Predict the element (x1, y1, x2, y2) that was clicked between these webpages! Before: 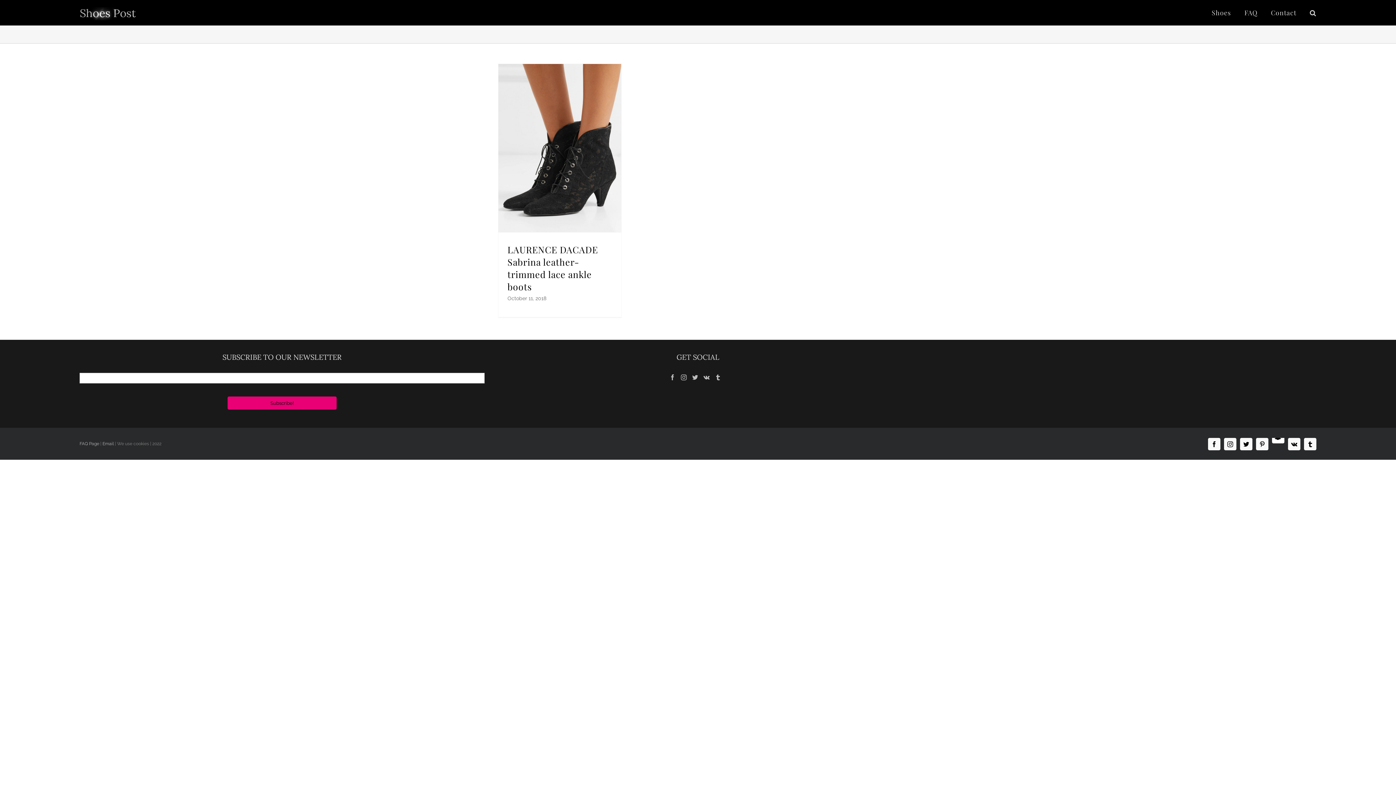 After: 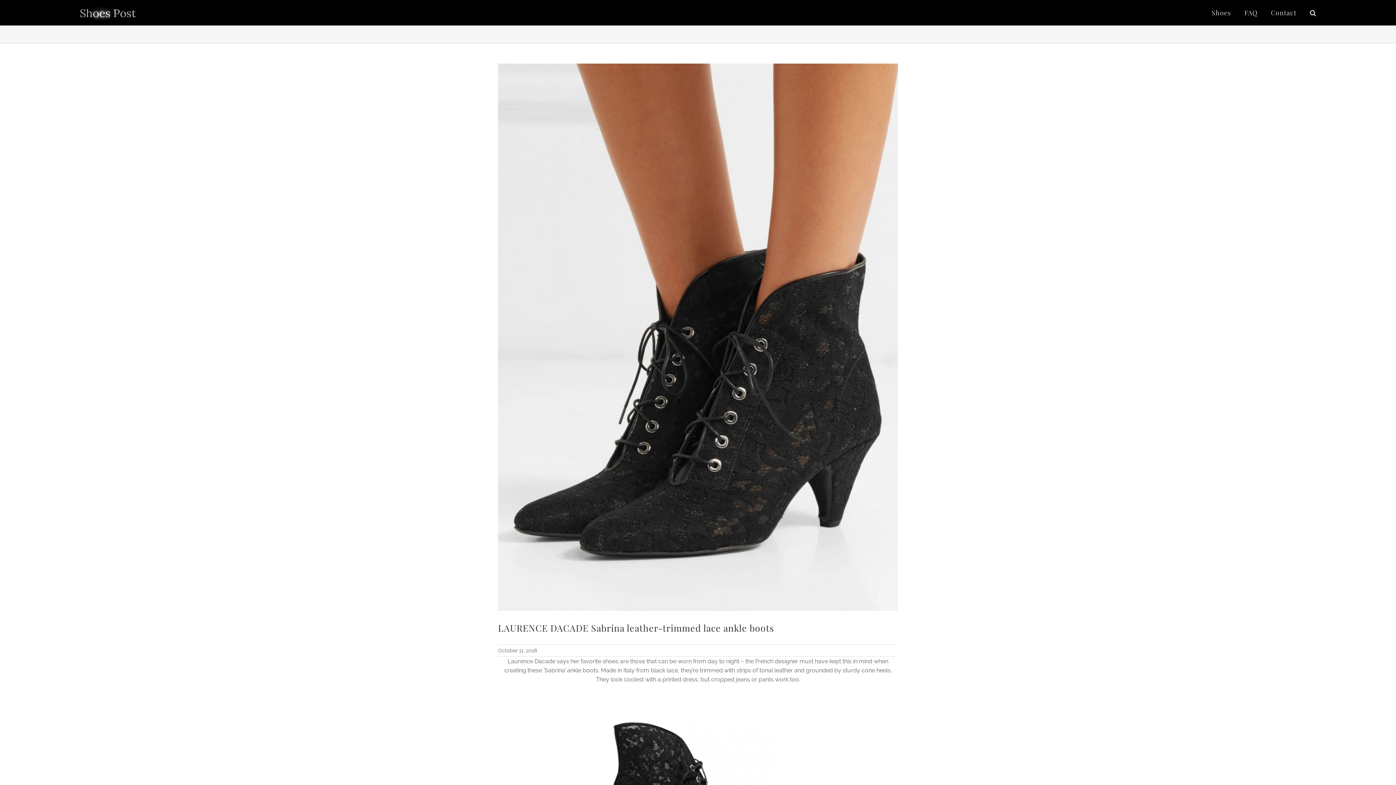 Action: label: LAURENCE DACADE Sabrina leather-trimmed lace ankle boots bbox: (498, 64, 621, 232)